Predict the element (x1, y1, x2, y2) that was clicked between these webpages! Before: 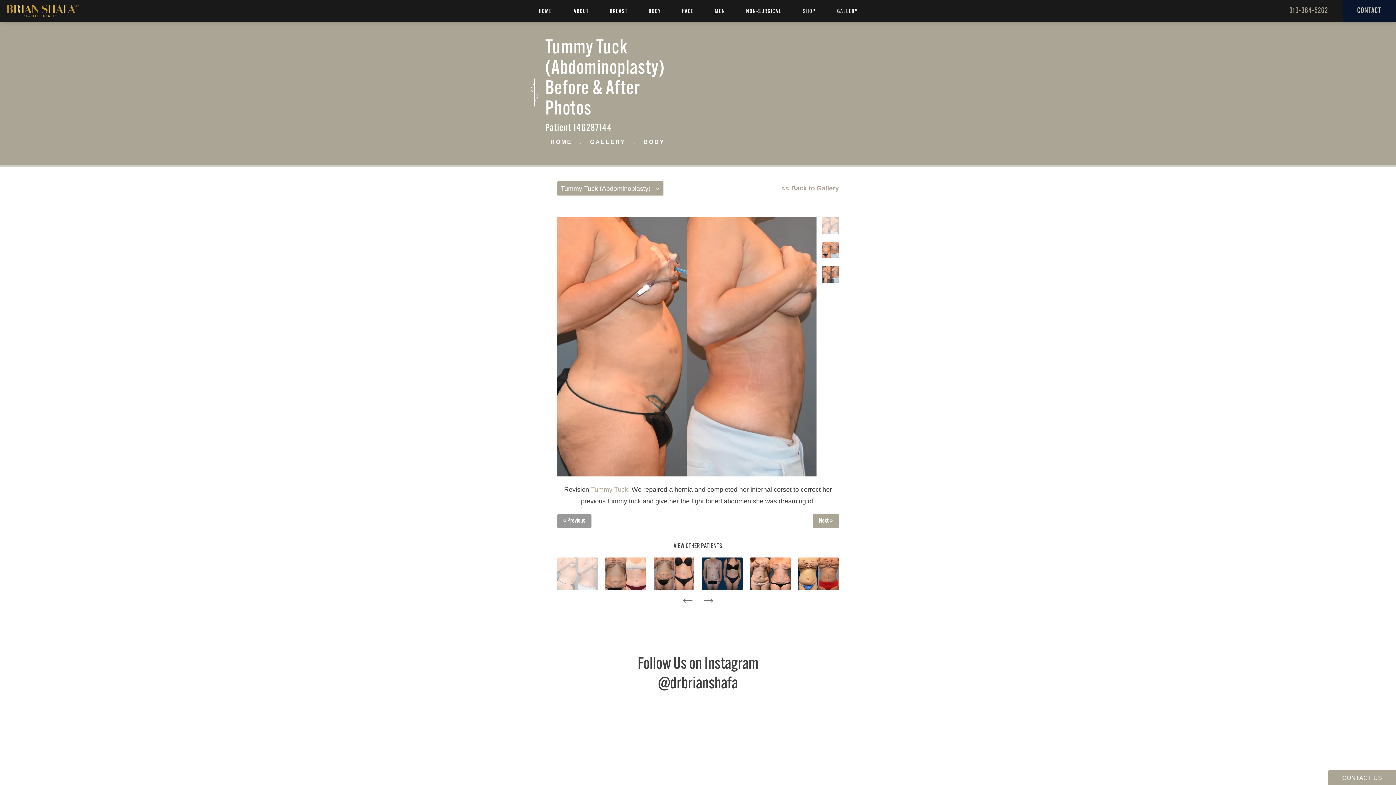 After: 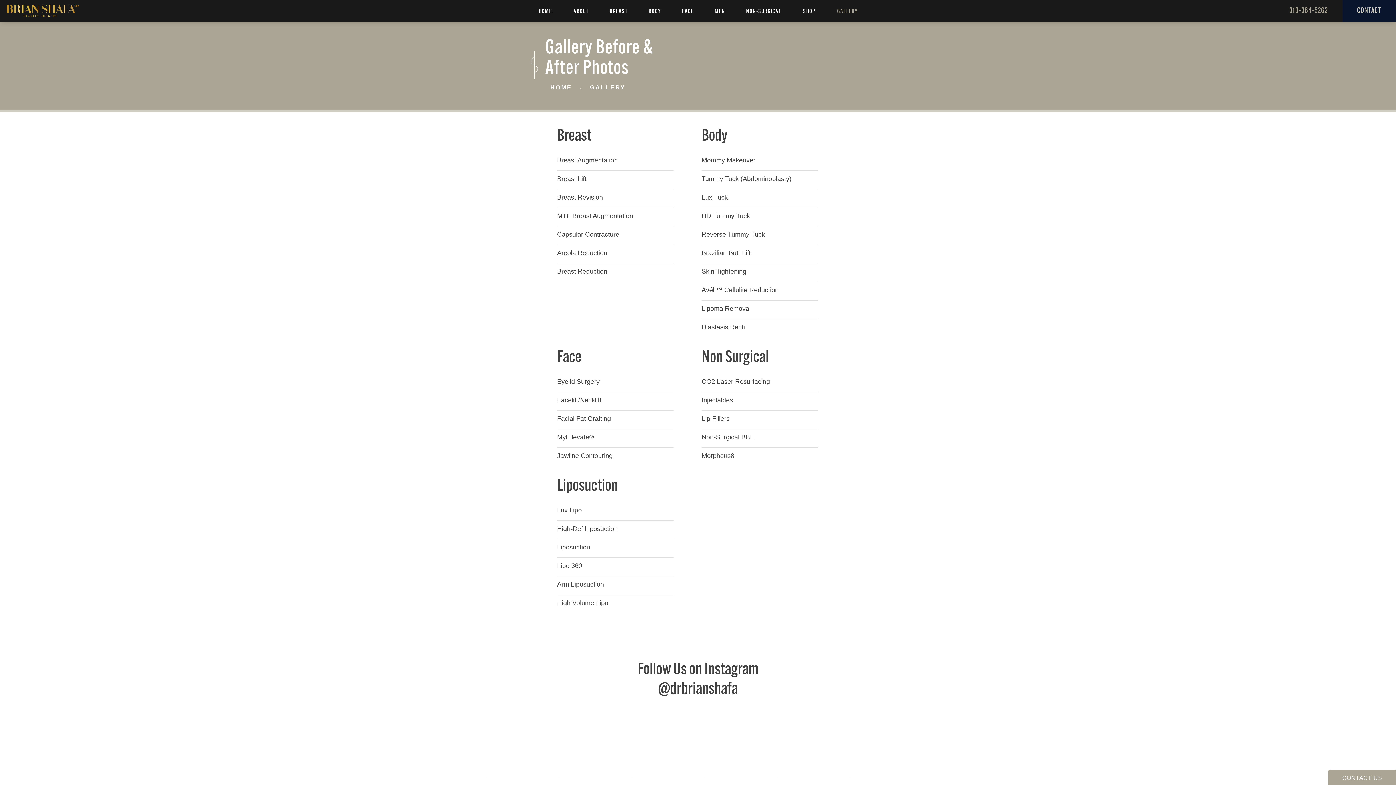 Action: label: Breadcrumbs to help navigate the user bbox: (585, 133, 630, 150)